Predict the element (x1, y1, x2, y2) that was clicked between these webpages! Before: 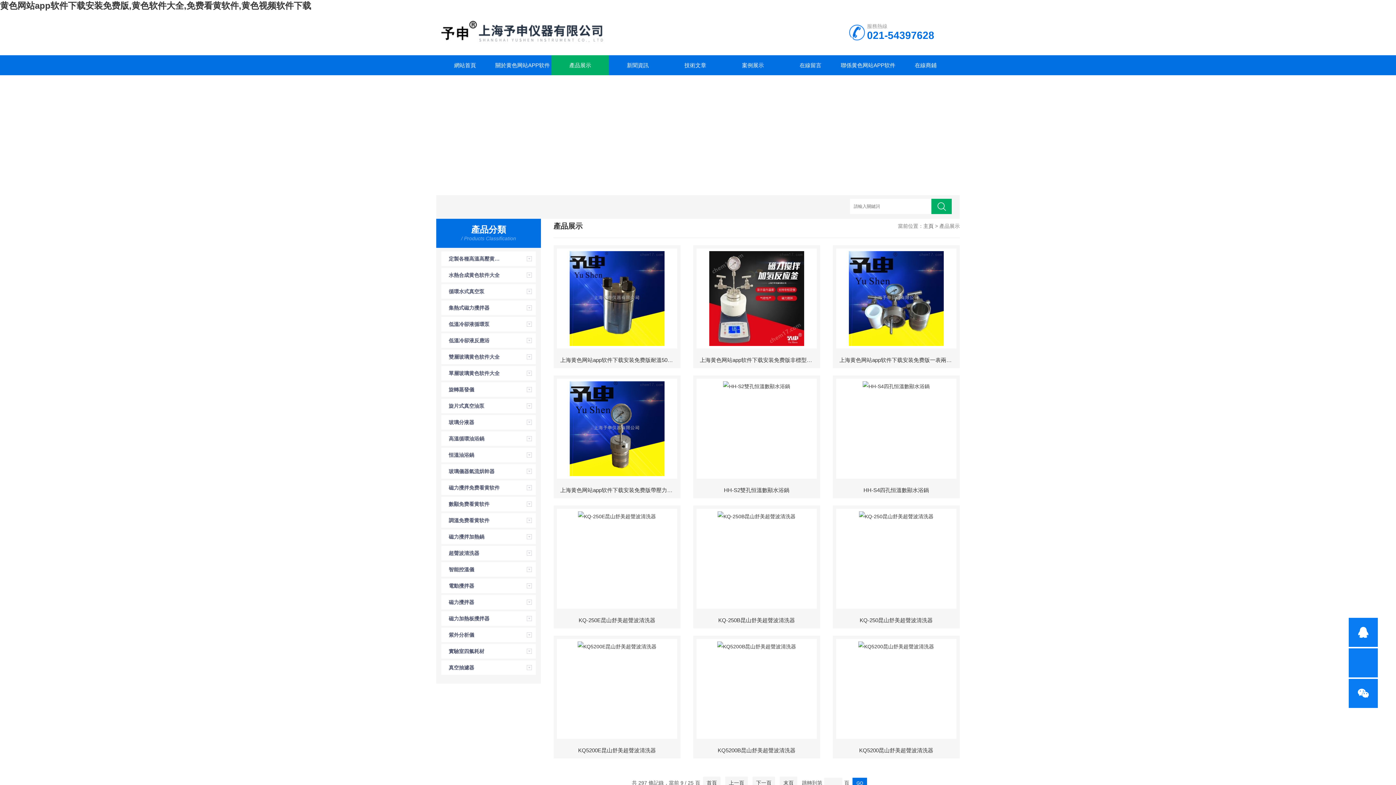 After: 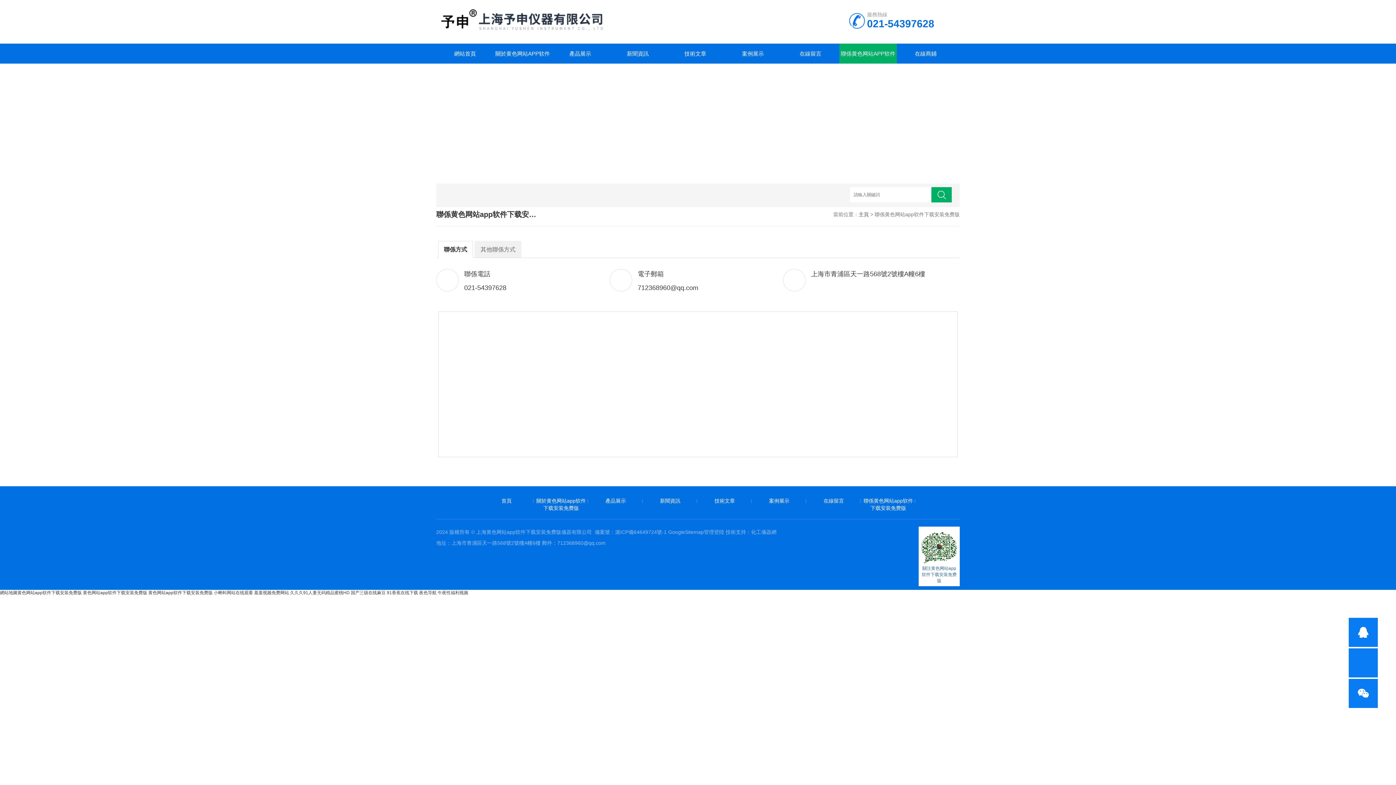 Action: bbox: (839, 55, 897, 75) label: 聯係黄色网站APP软件下载安装免费版